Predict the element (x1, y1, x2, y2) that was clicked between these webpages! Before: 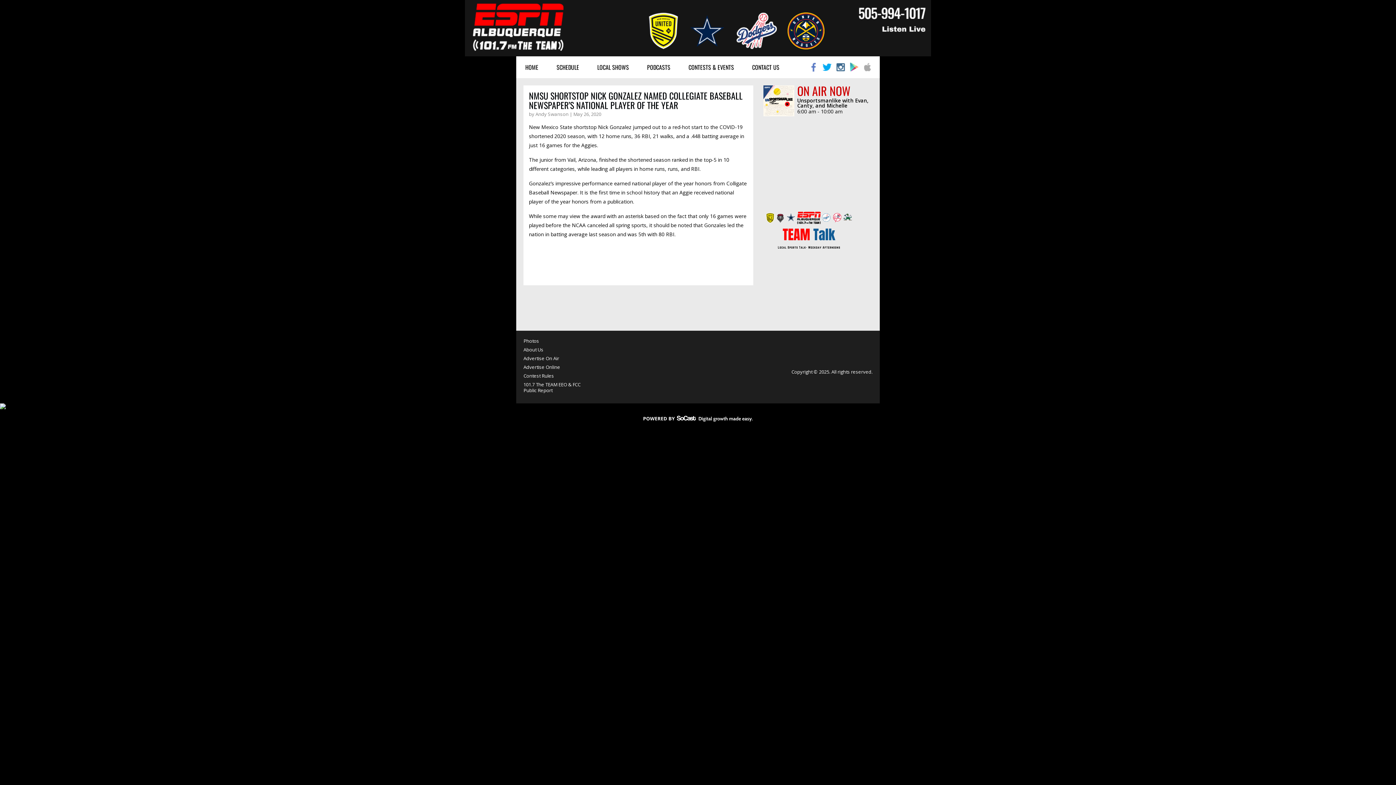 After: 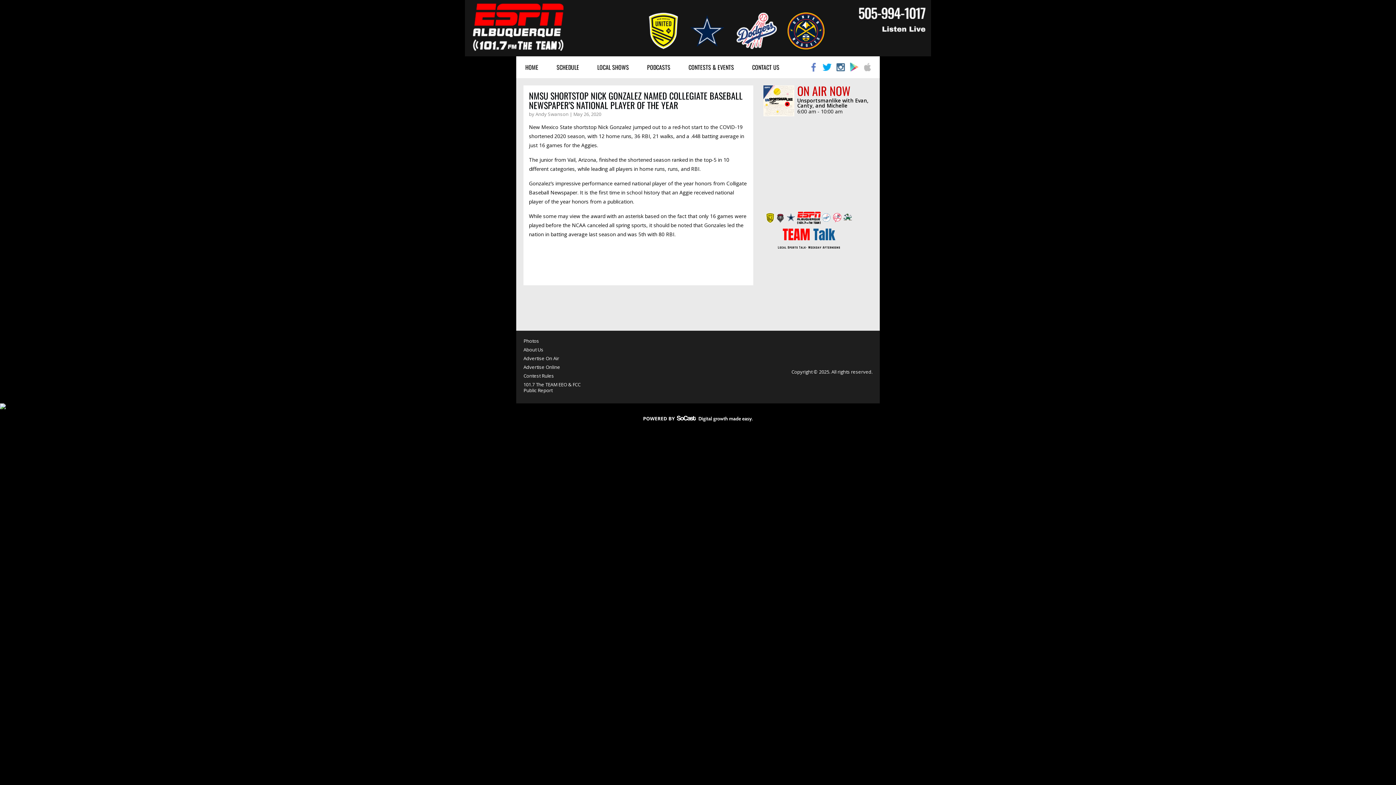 Action: bbox: (863, 66, 872, 73)